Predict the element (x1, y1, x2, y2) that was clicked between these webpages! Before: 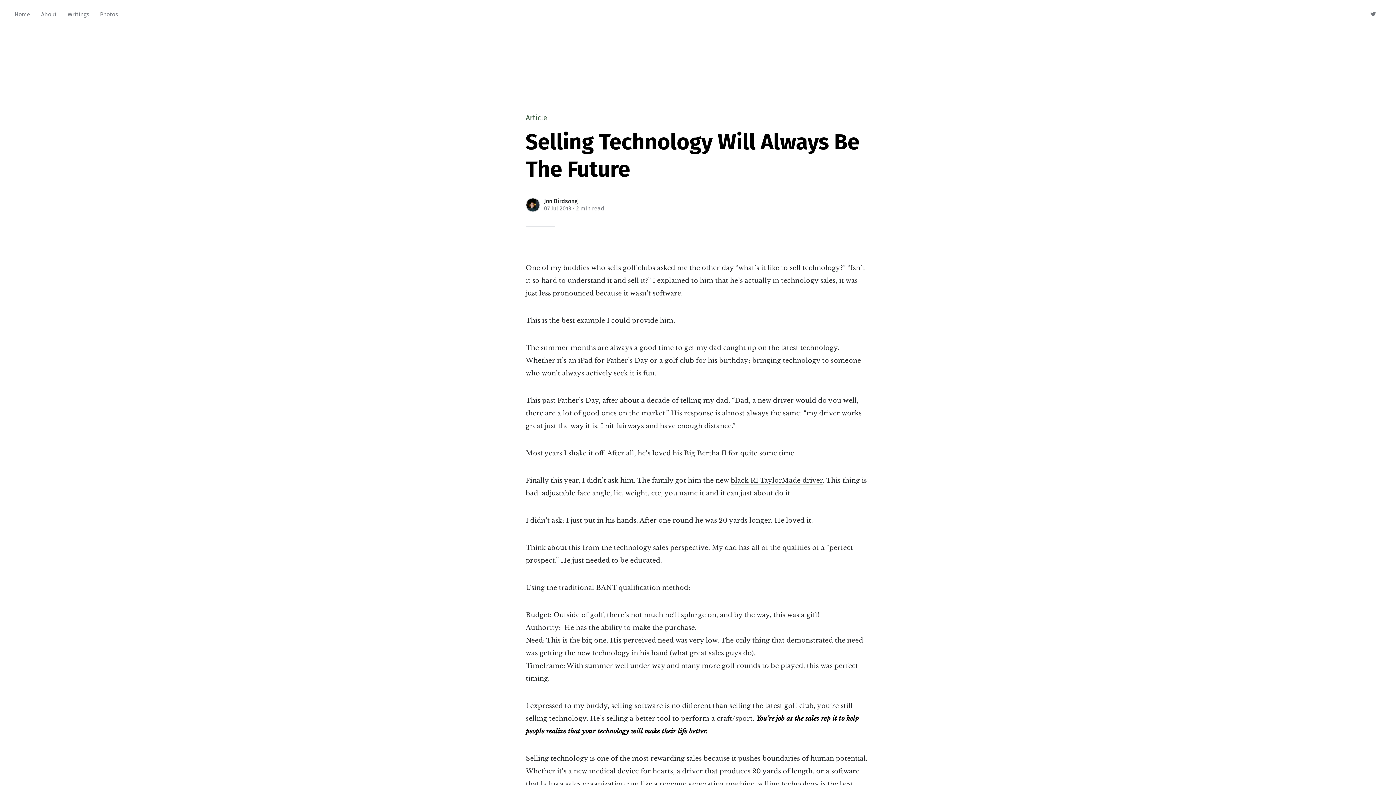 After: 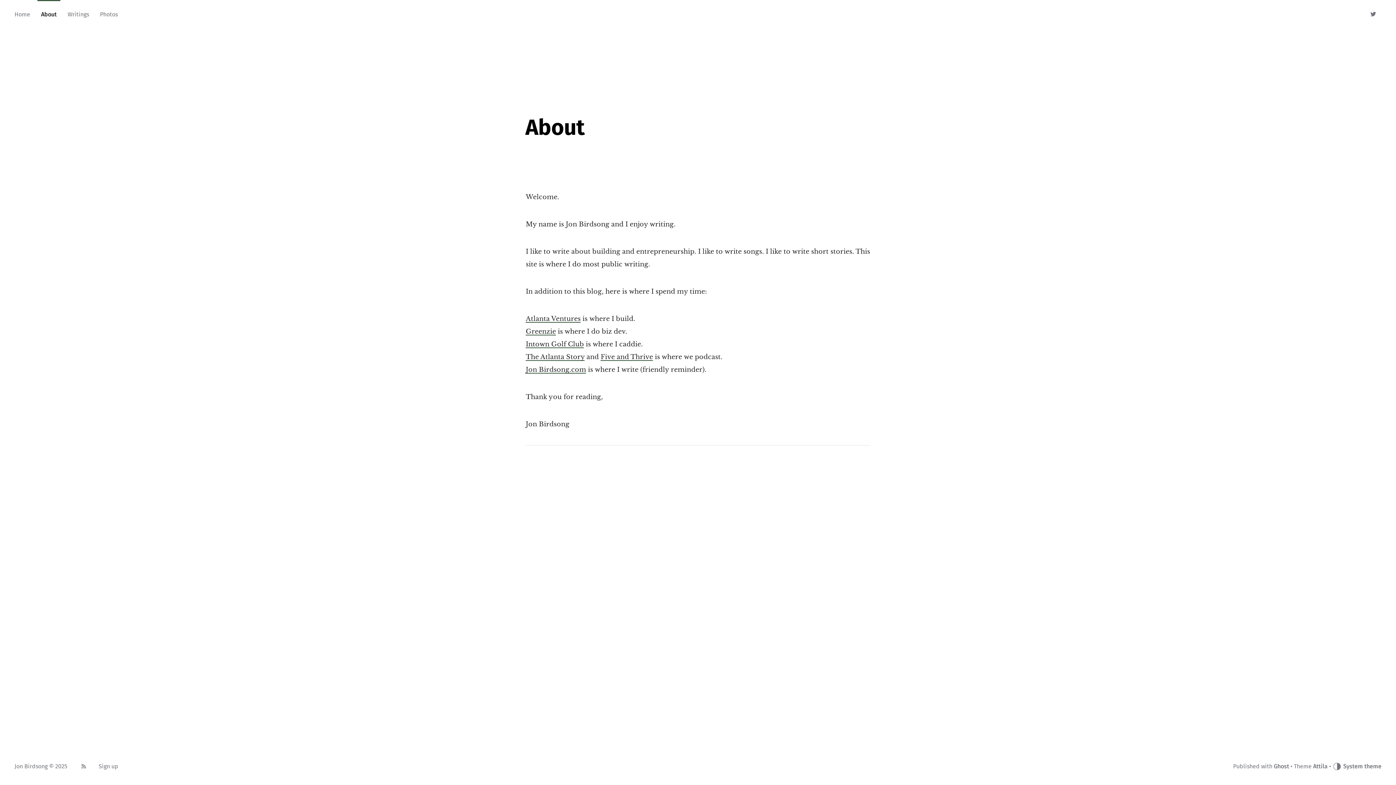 Action: bbox: (41, 7, 56, 21) label: About